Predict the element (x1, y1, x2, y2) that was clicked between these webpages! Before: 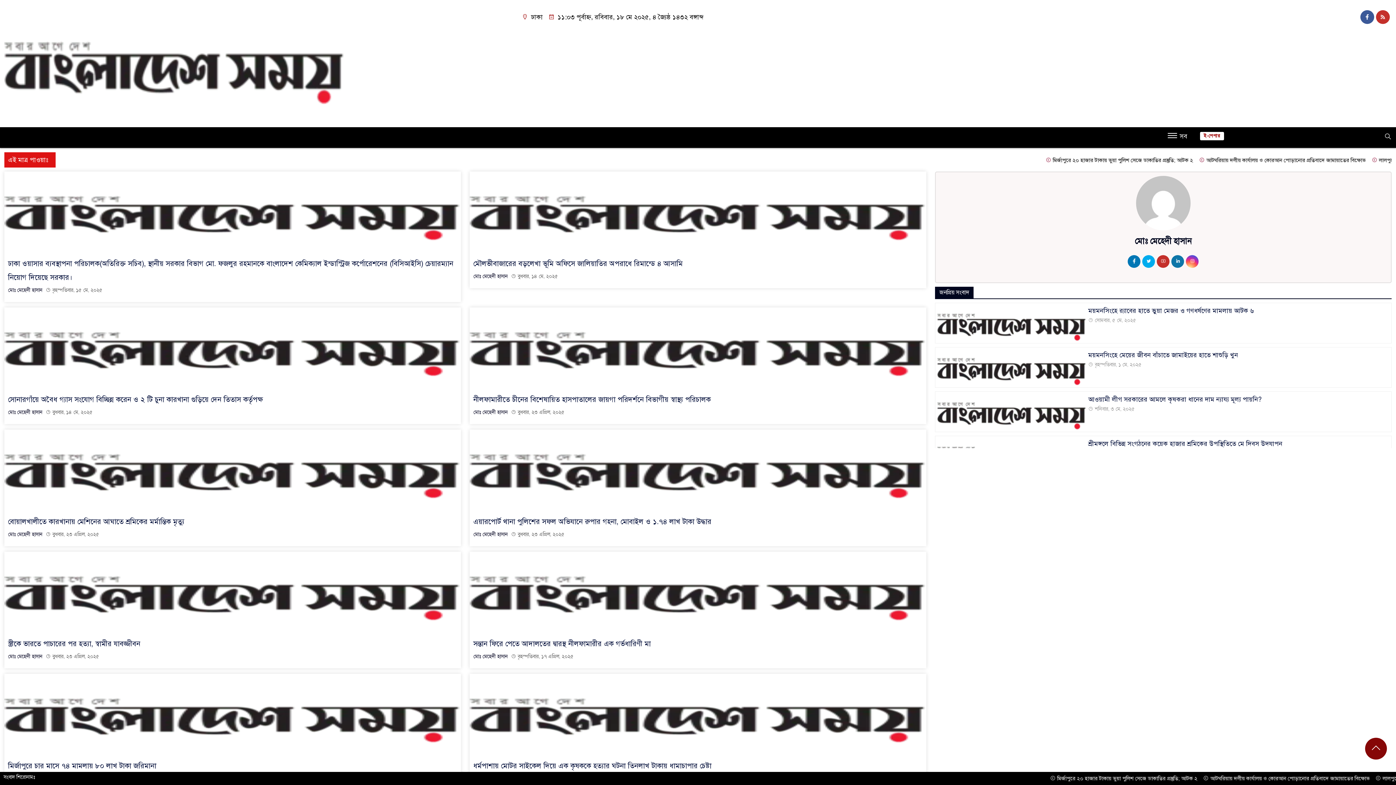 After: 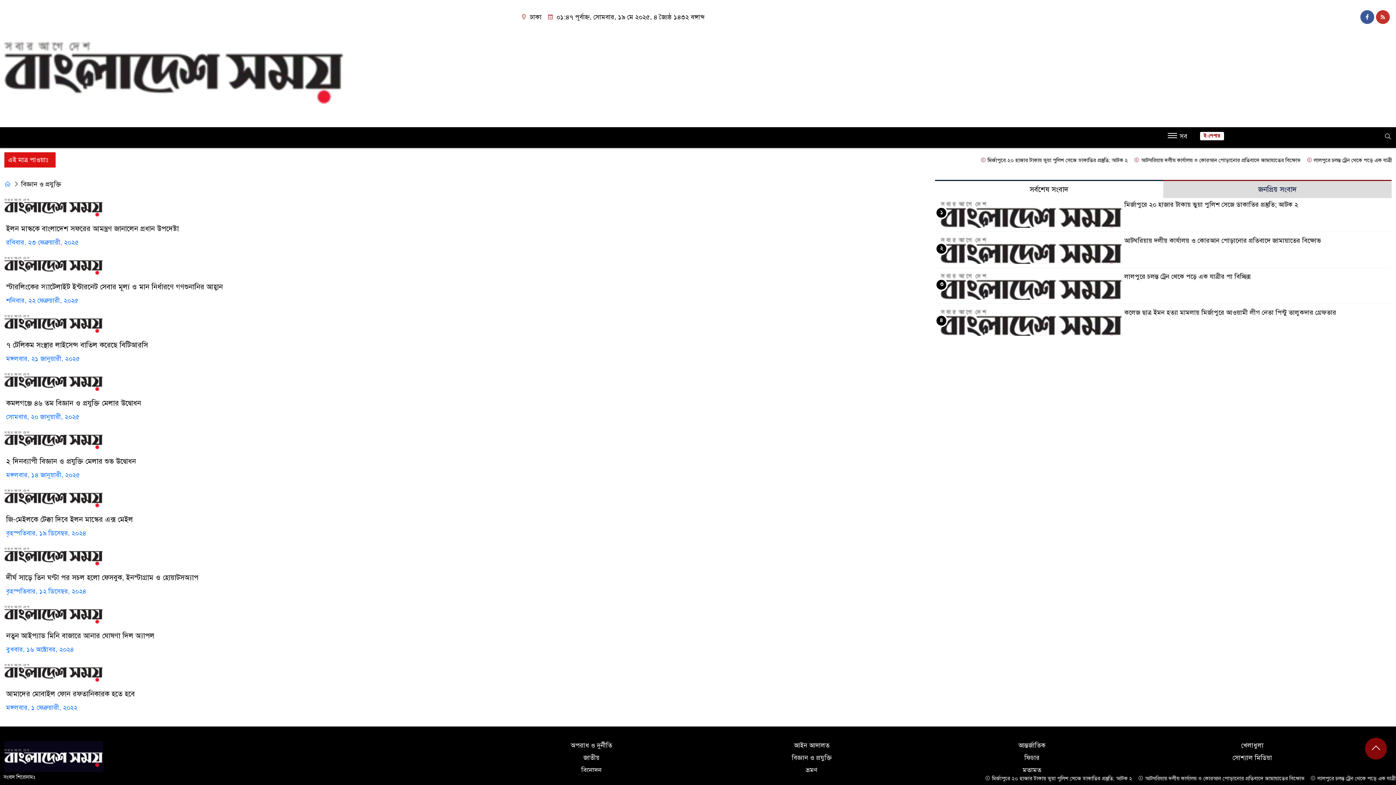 Action: bbox: (284, 127, 336, 147) label: বিজ্ঞান ও প্রযুক্তি